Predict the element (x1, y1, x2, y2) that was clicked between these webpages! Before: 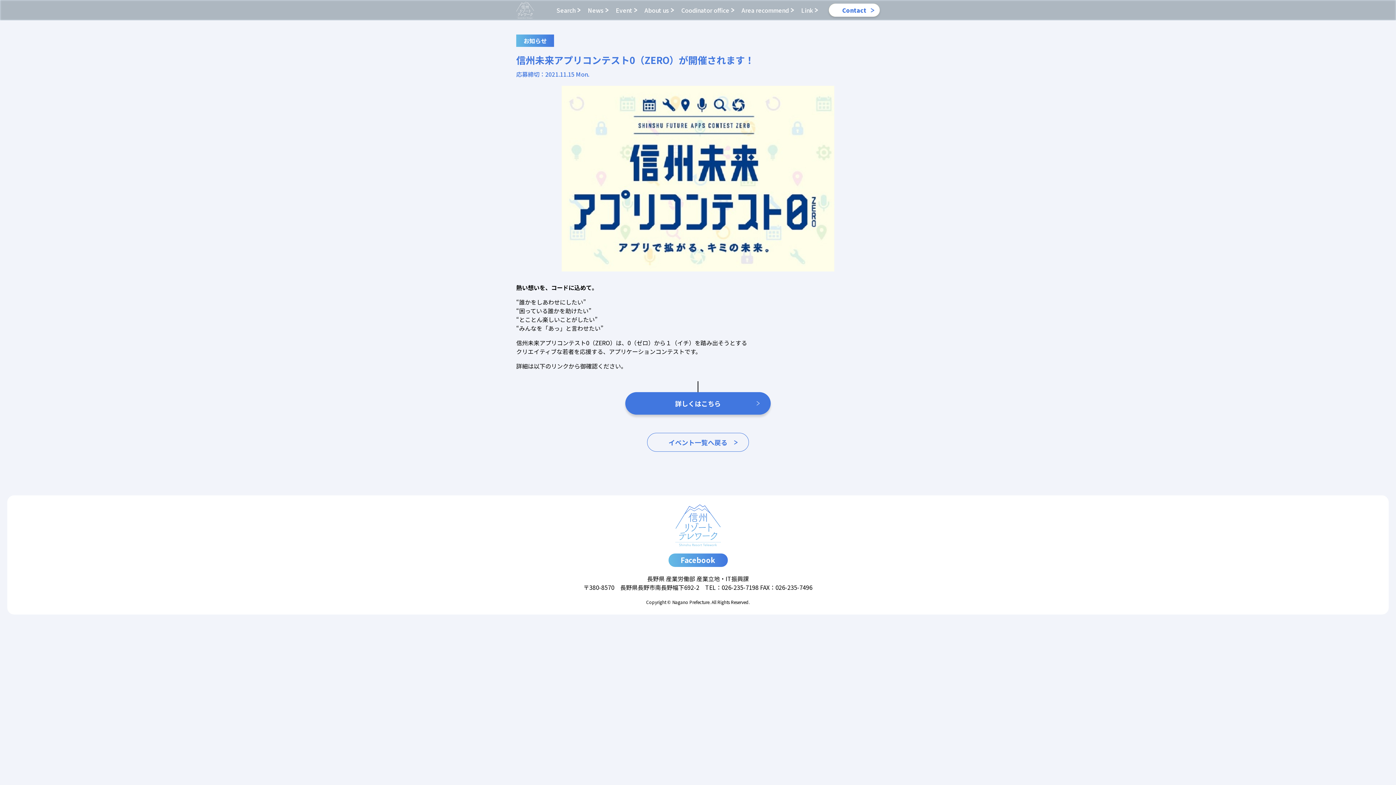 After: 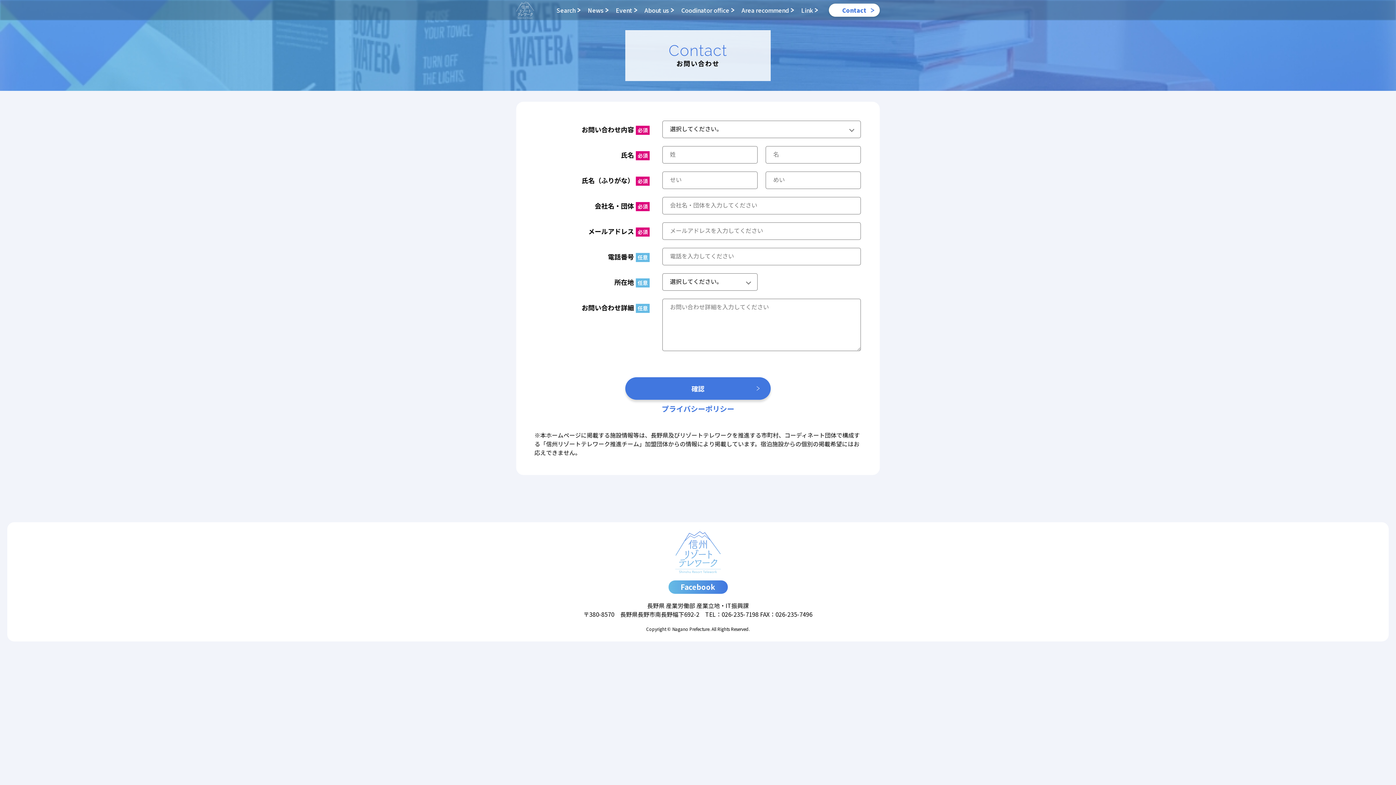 Action: label: Contact bbox: (829, 3, 880, 16)